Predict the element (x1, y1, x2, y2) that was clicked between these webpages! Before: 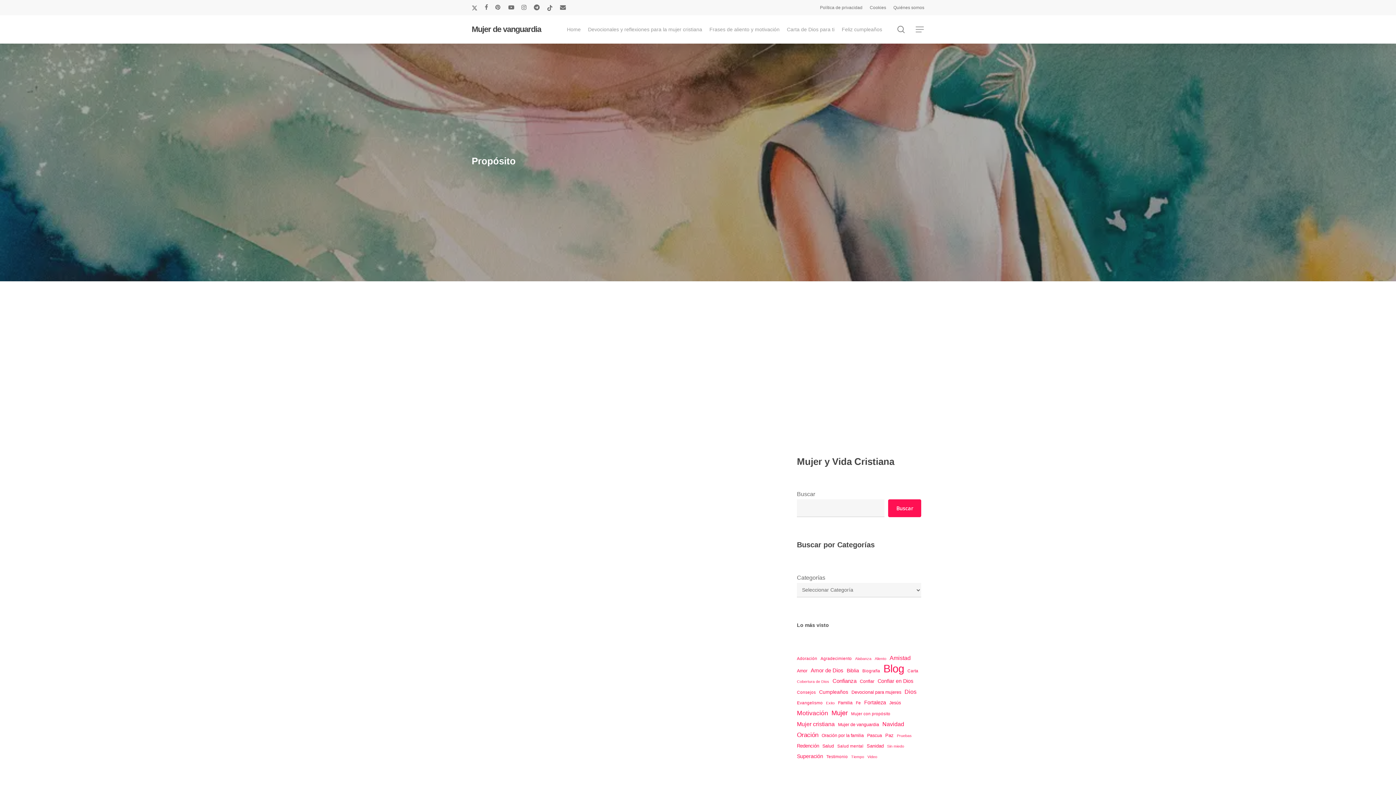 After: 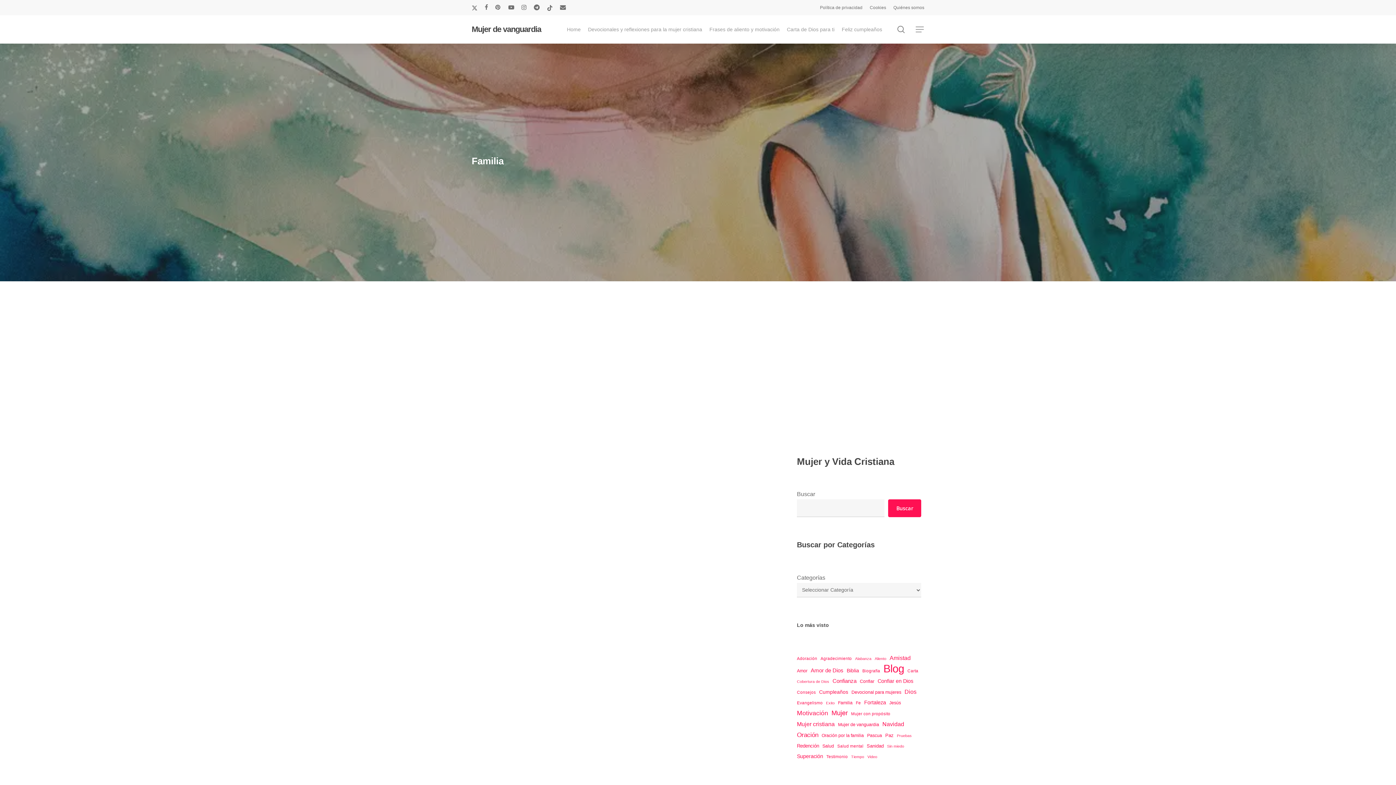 Action: label: Familia (5 elementos) bbox: (838, 698, 852, 708)